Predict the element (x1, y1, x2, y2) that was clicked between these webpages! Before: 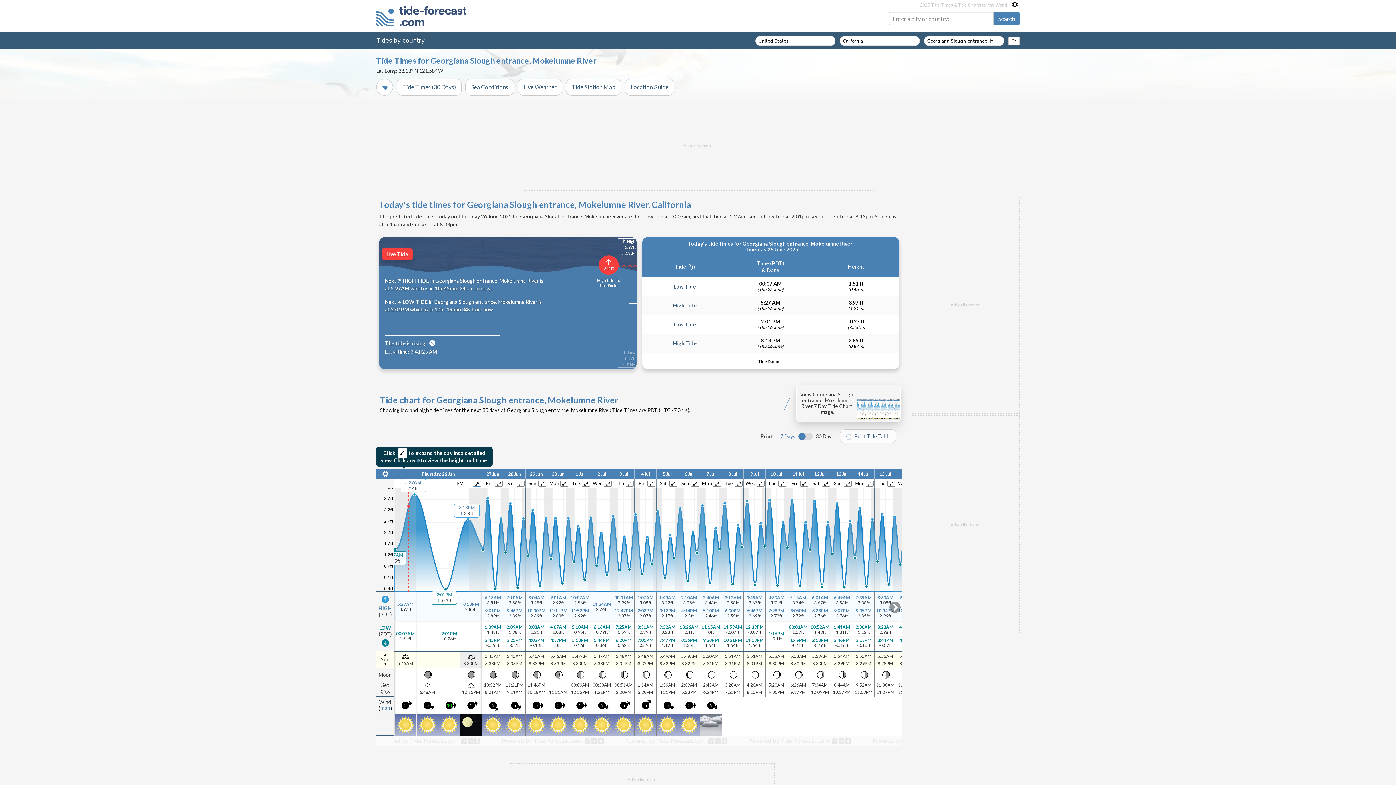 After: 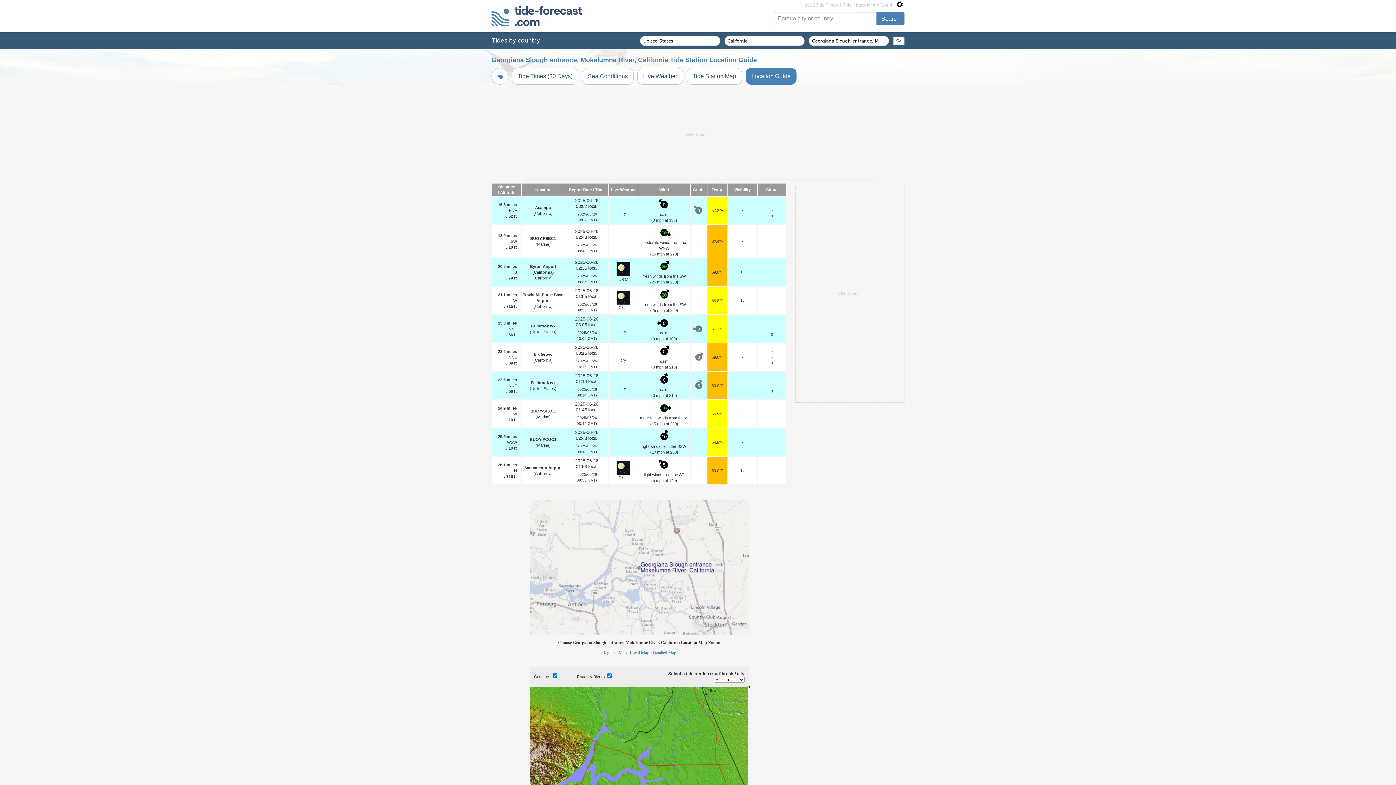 Action: bbox: (625, 78, 674, 95) label: Location Guide